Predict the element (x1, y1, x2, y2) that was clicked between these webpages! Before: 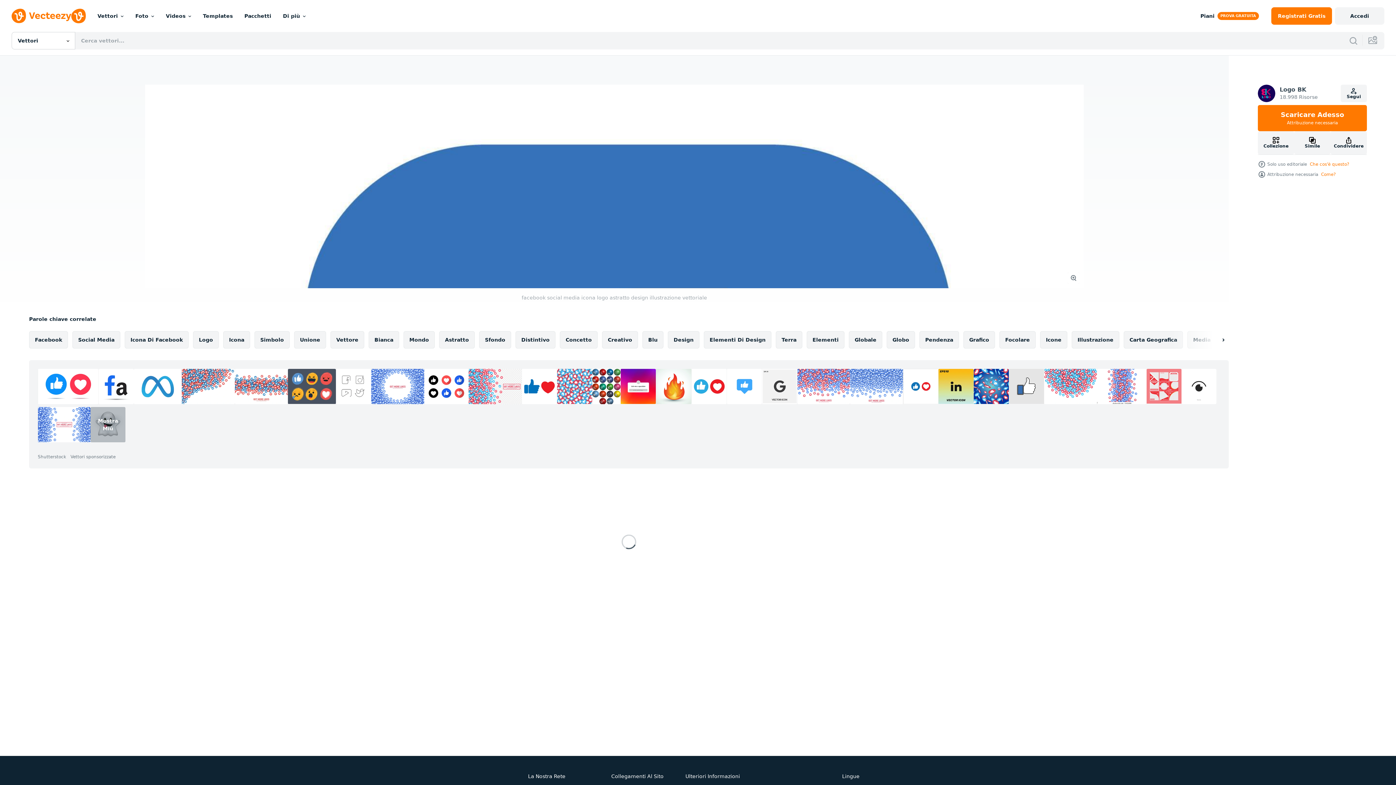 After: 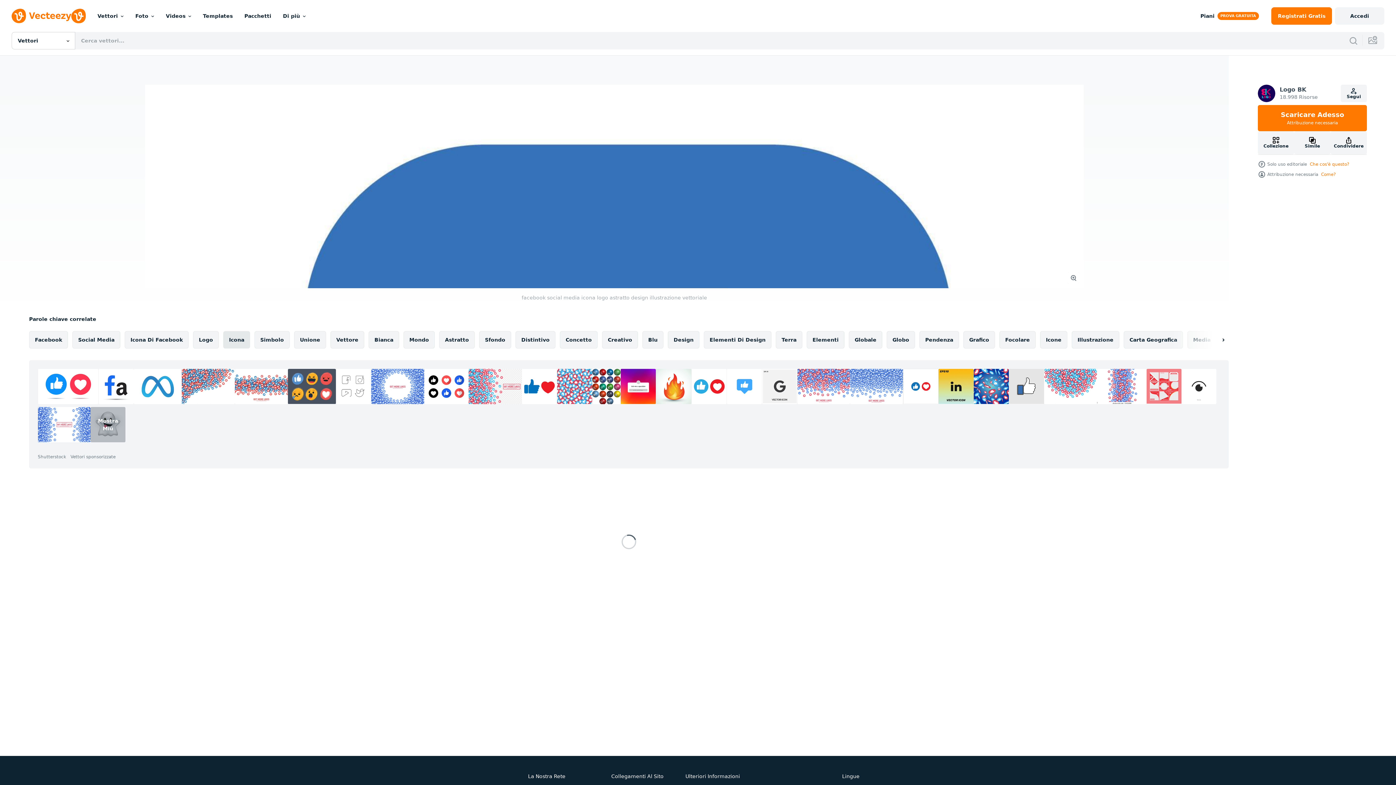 Action: label: Icona bbox: (223, 331, 250, 348)